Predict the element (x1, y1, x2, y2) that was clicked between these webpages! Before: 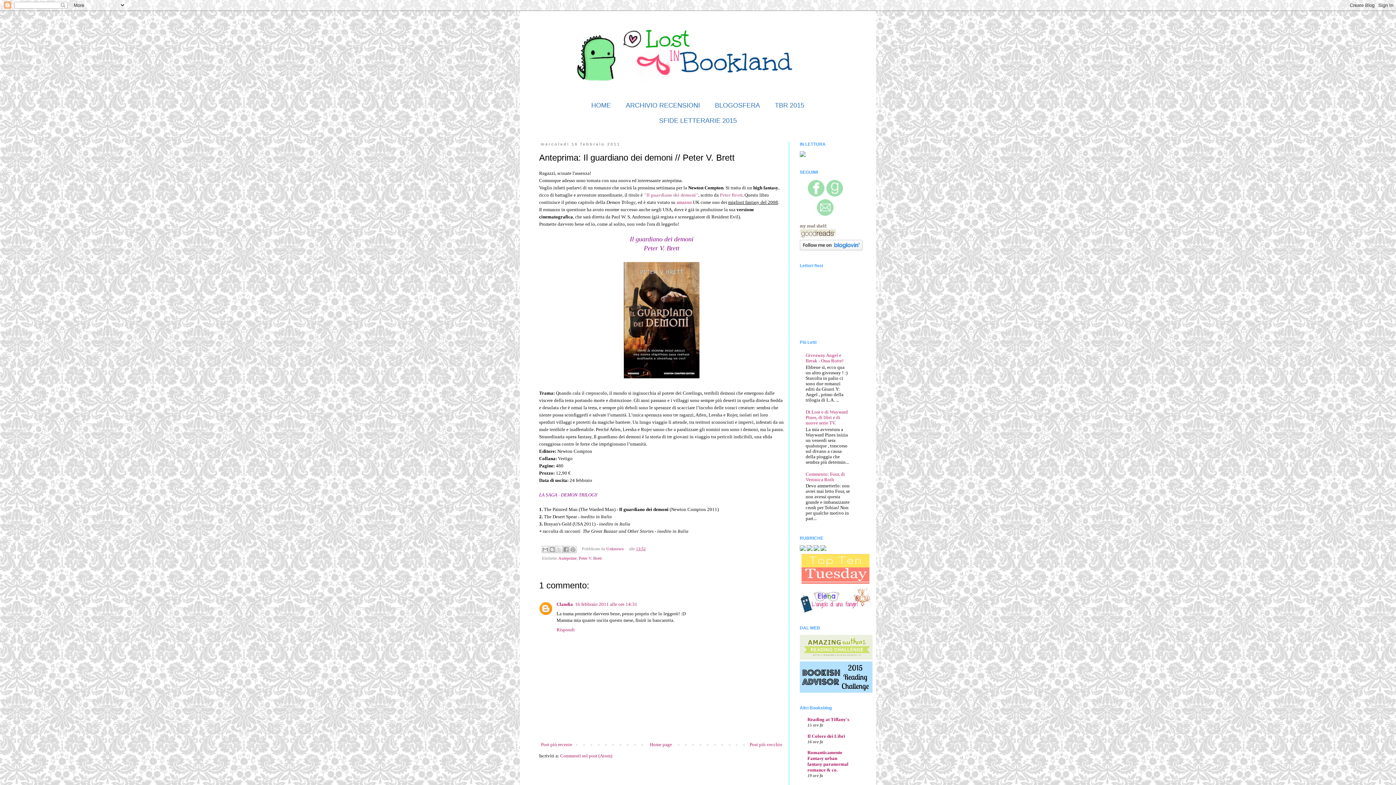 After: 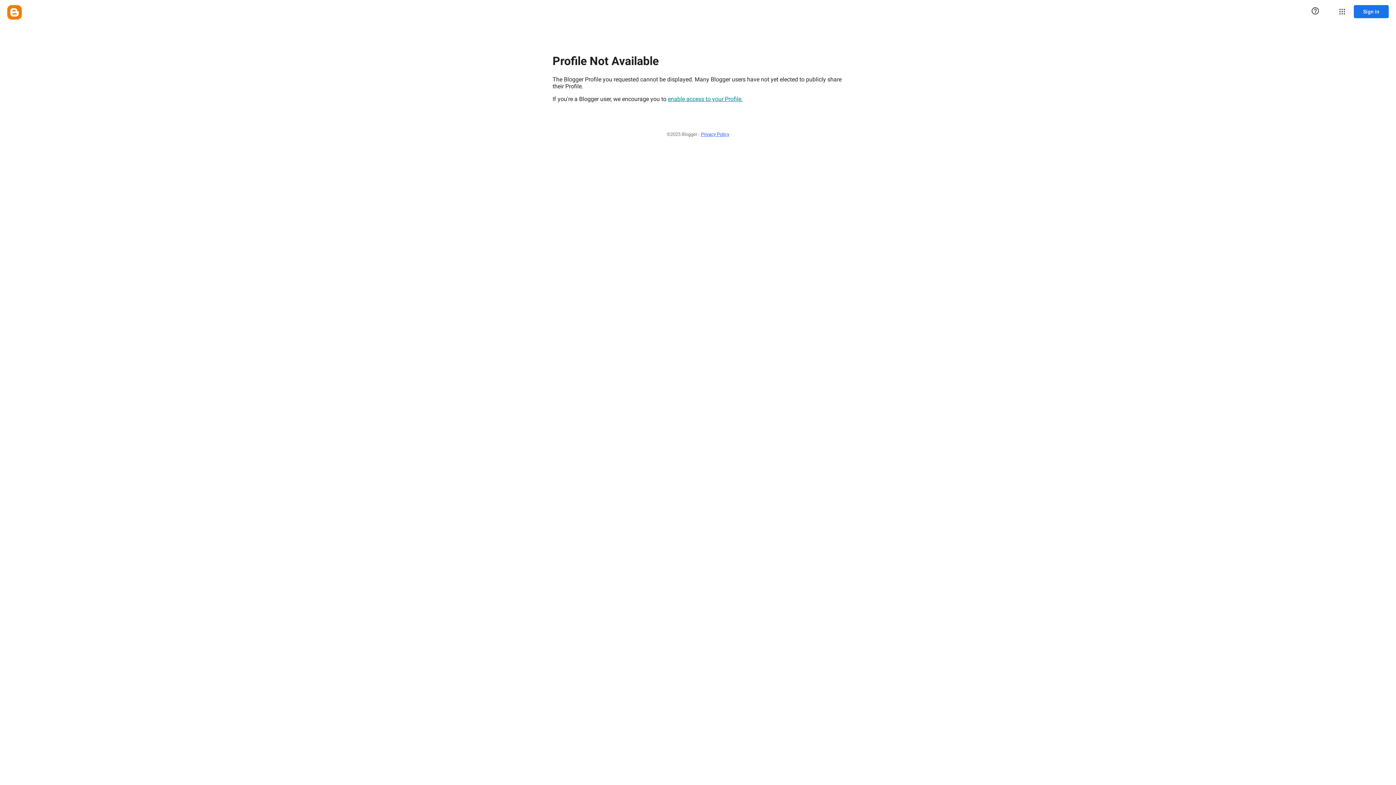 Action: label: Claudia bbox: (556, 601, 573, 607)